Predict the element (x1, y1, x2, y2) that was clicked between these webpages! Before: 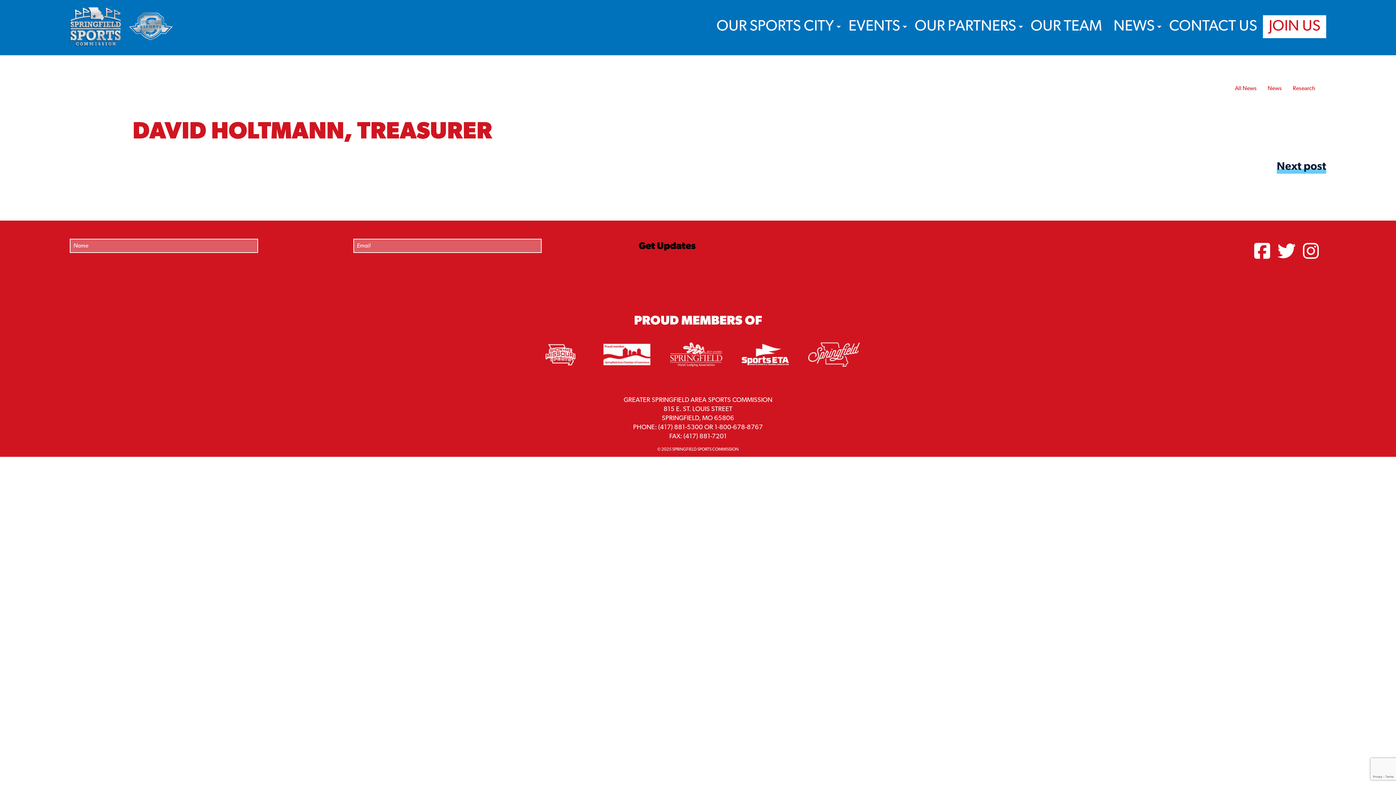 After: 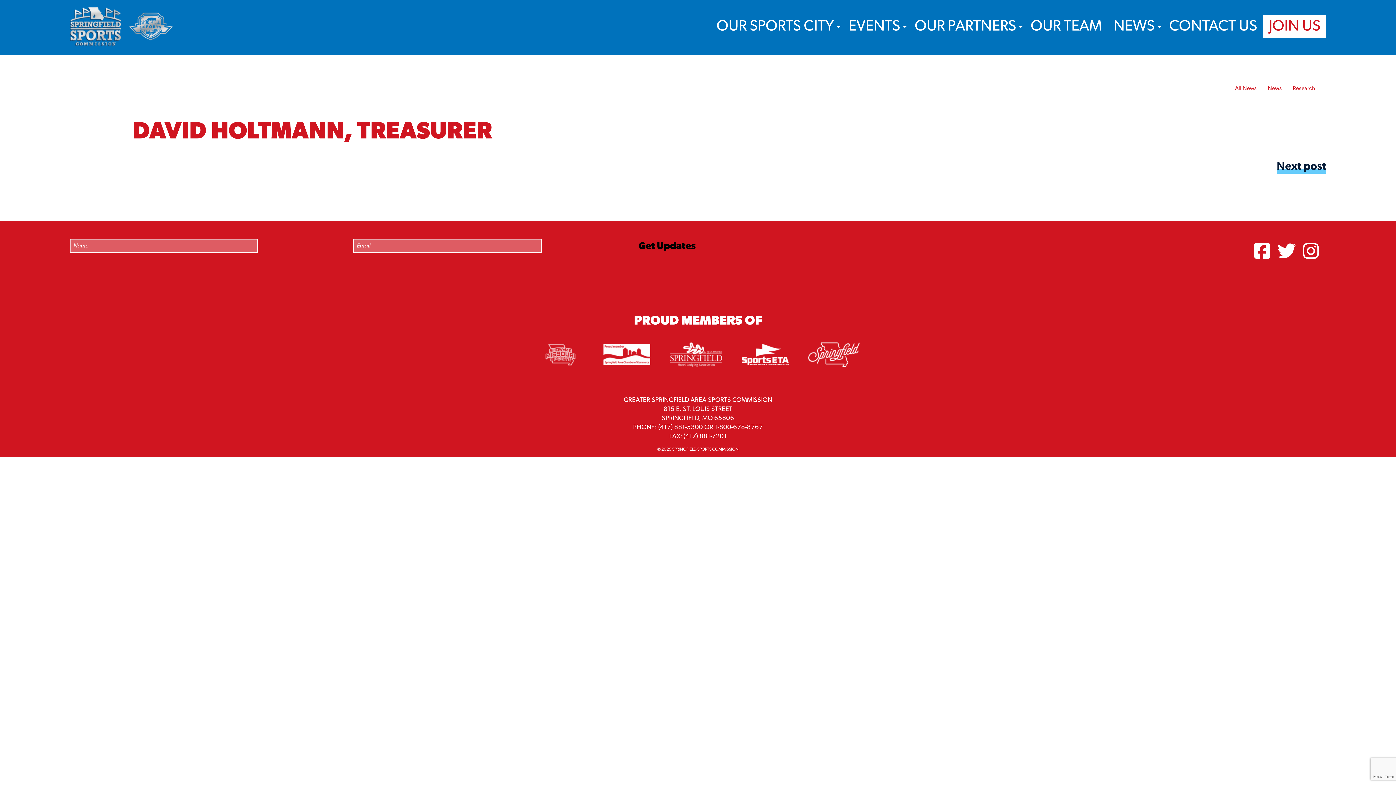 Action: bbox: (527, 366, 593, 372)